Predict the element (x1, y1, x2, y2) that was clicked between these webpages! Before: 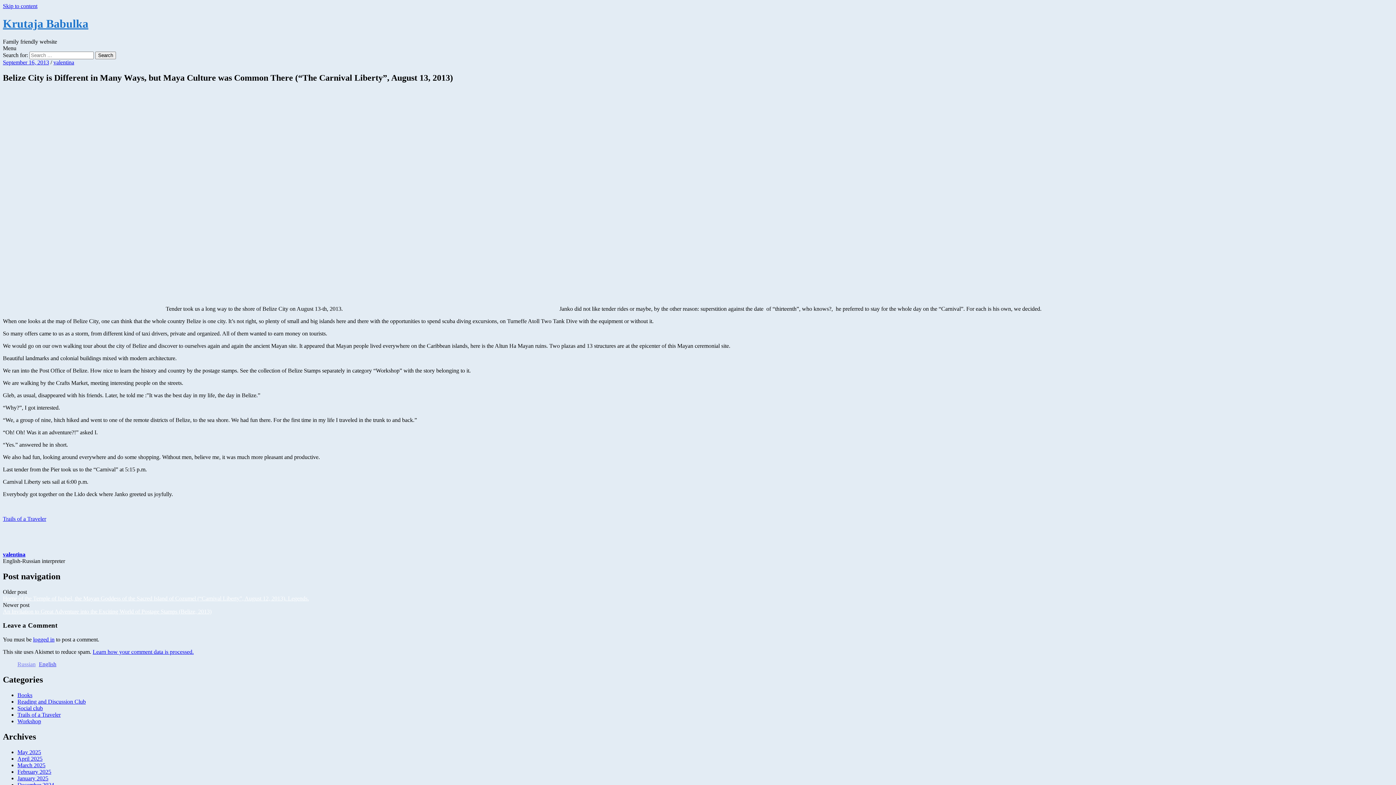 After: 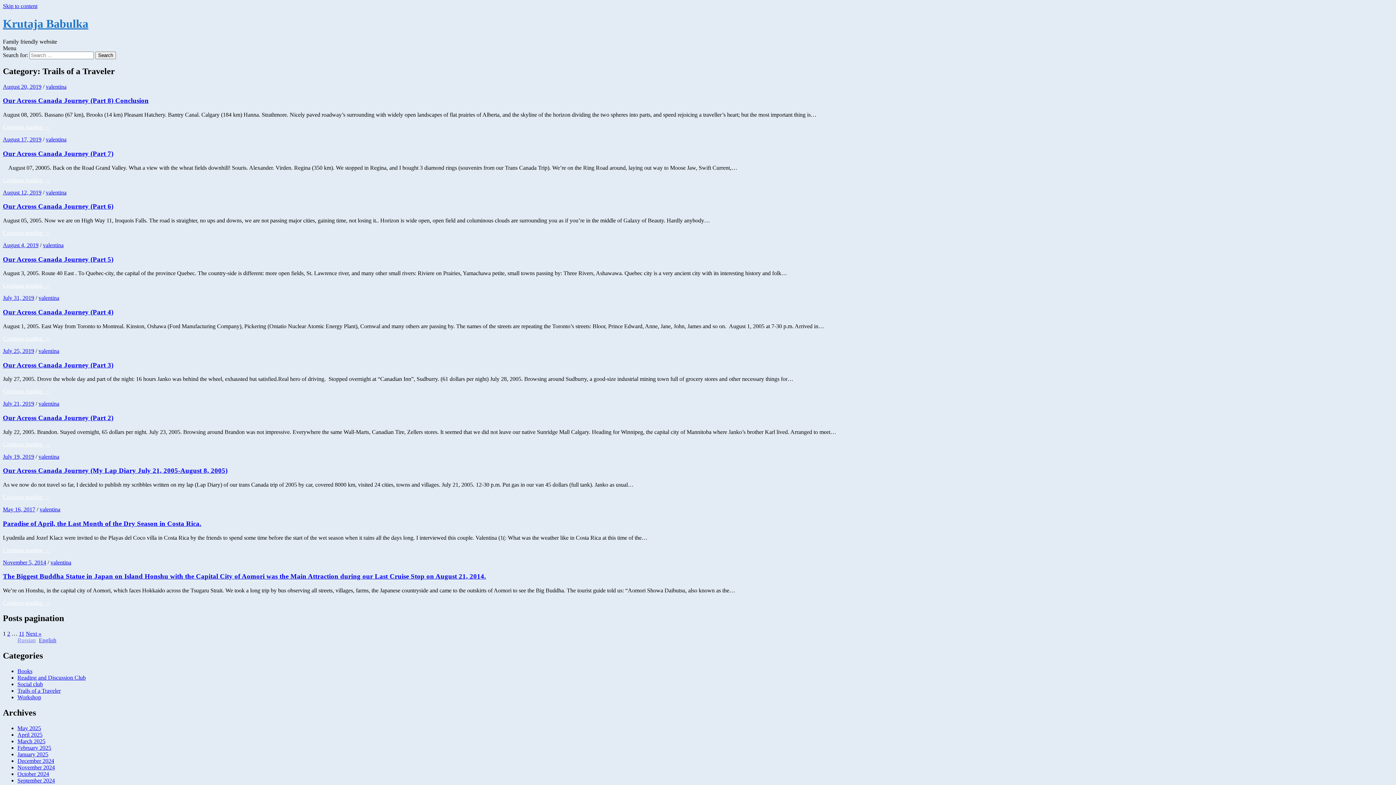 Action: label: Trails of a Traveler bbox: (2, 515, 46, 522)